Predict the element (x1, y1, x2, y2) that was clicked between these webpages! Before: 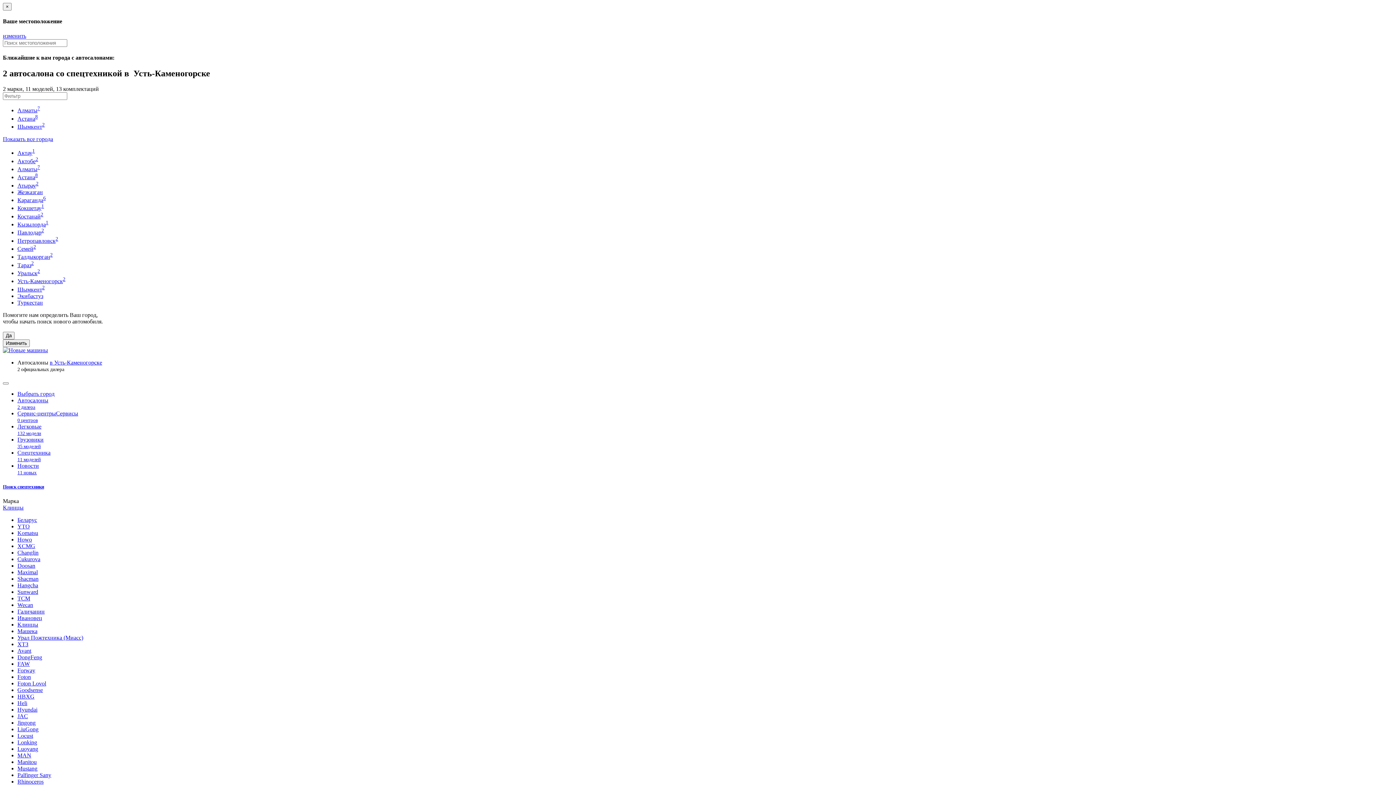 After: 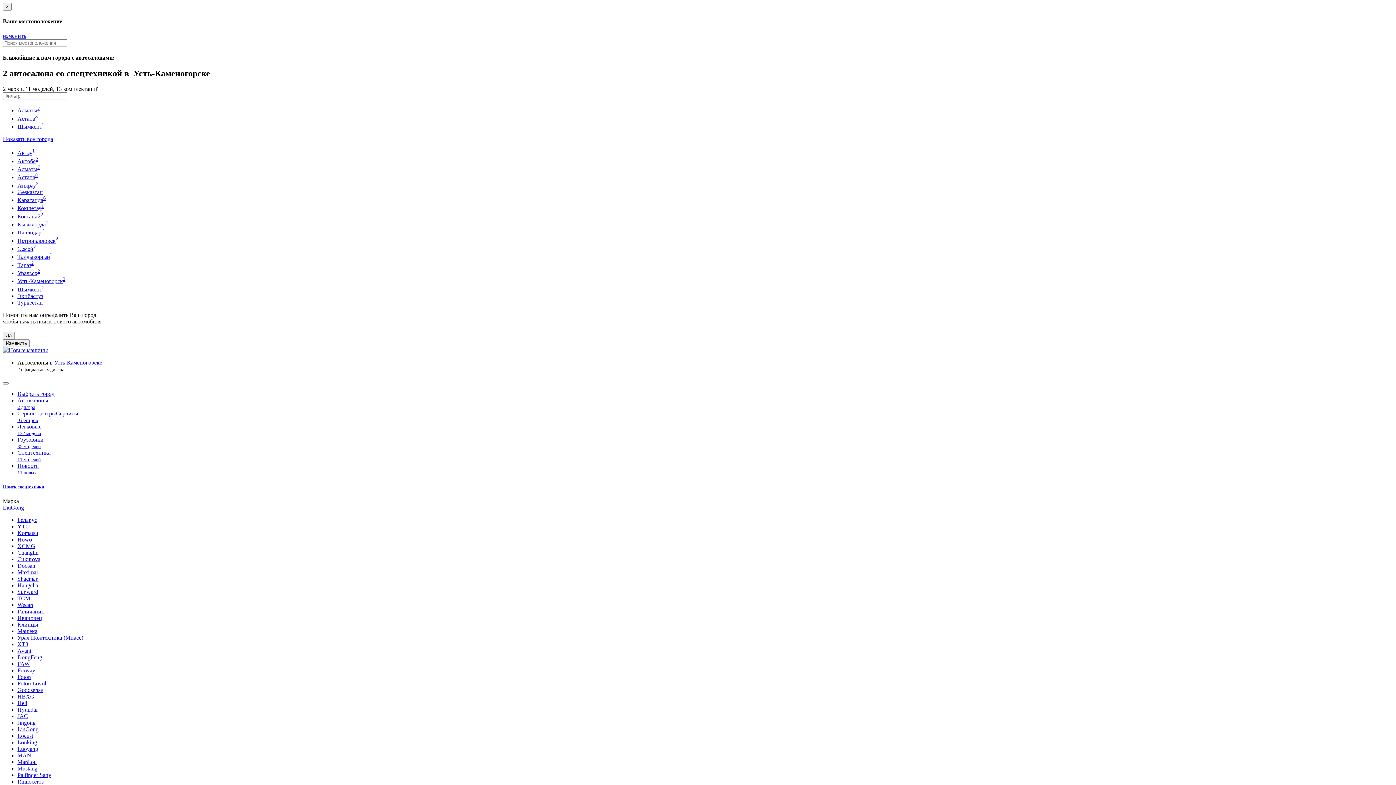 Action: bbox: (17, 726, 38, 732) label: LiuGong